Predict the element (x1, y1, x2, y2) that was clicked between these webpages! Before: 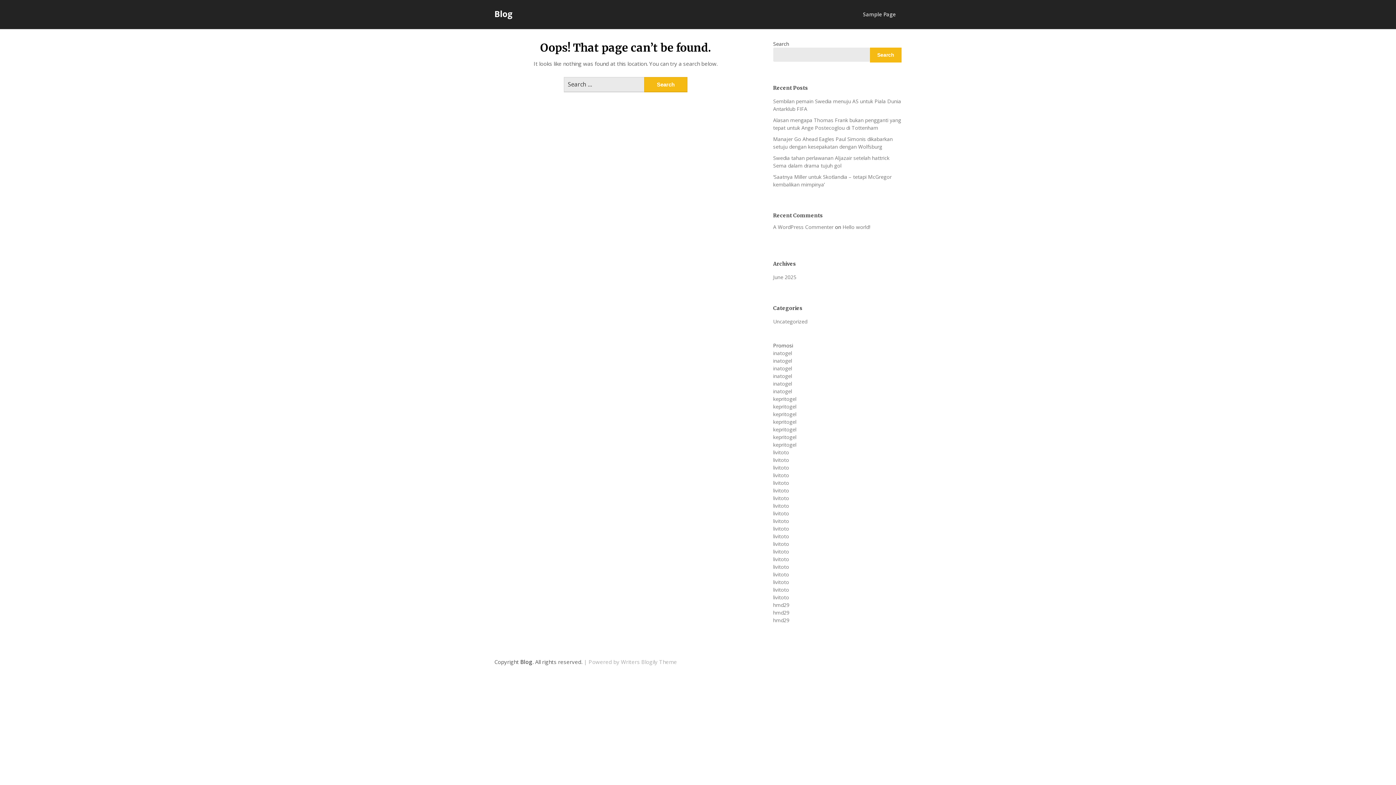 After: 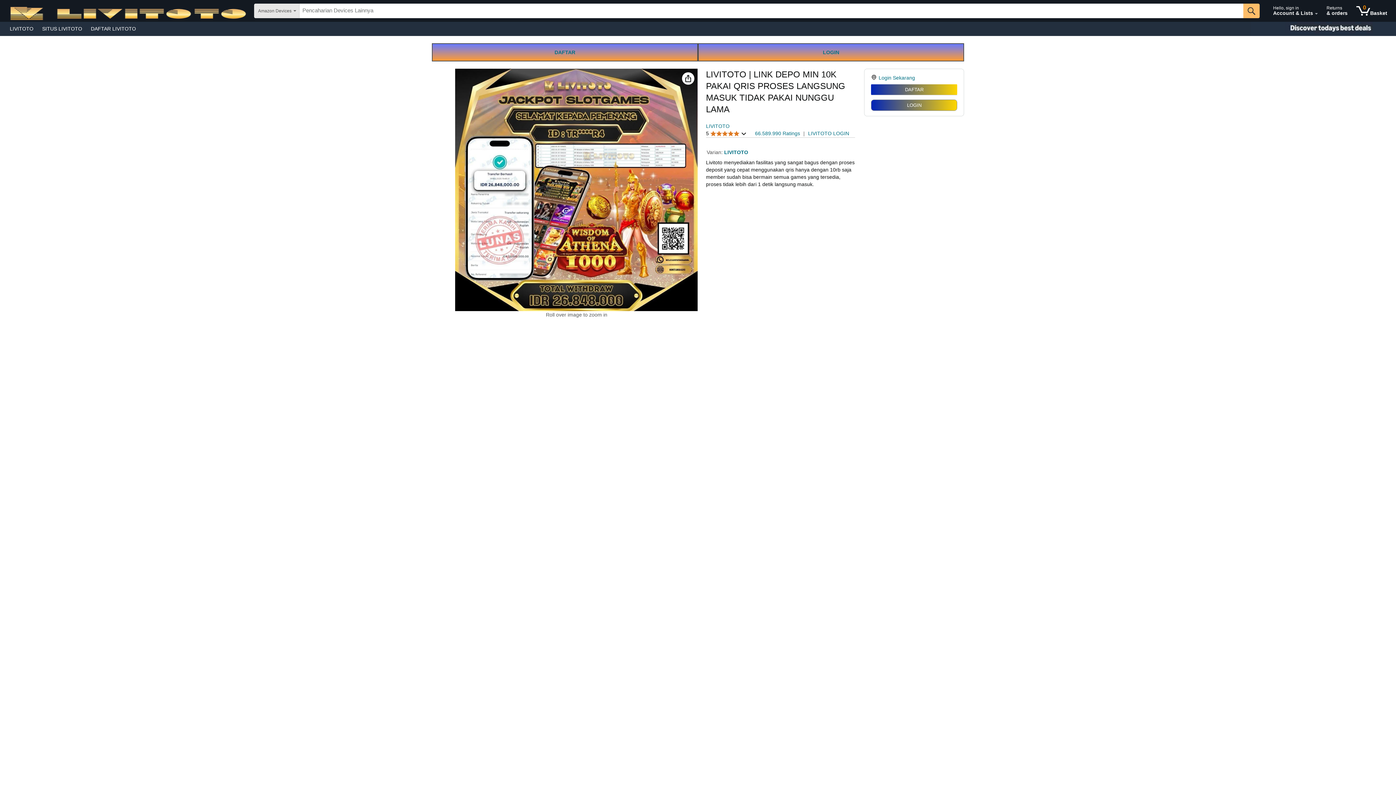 Action: label: livitoto bbox: (773, 540, 789, 547)